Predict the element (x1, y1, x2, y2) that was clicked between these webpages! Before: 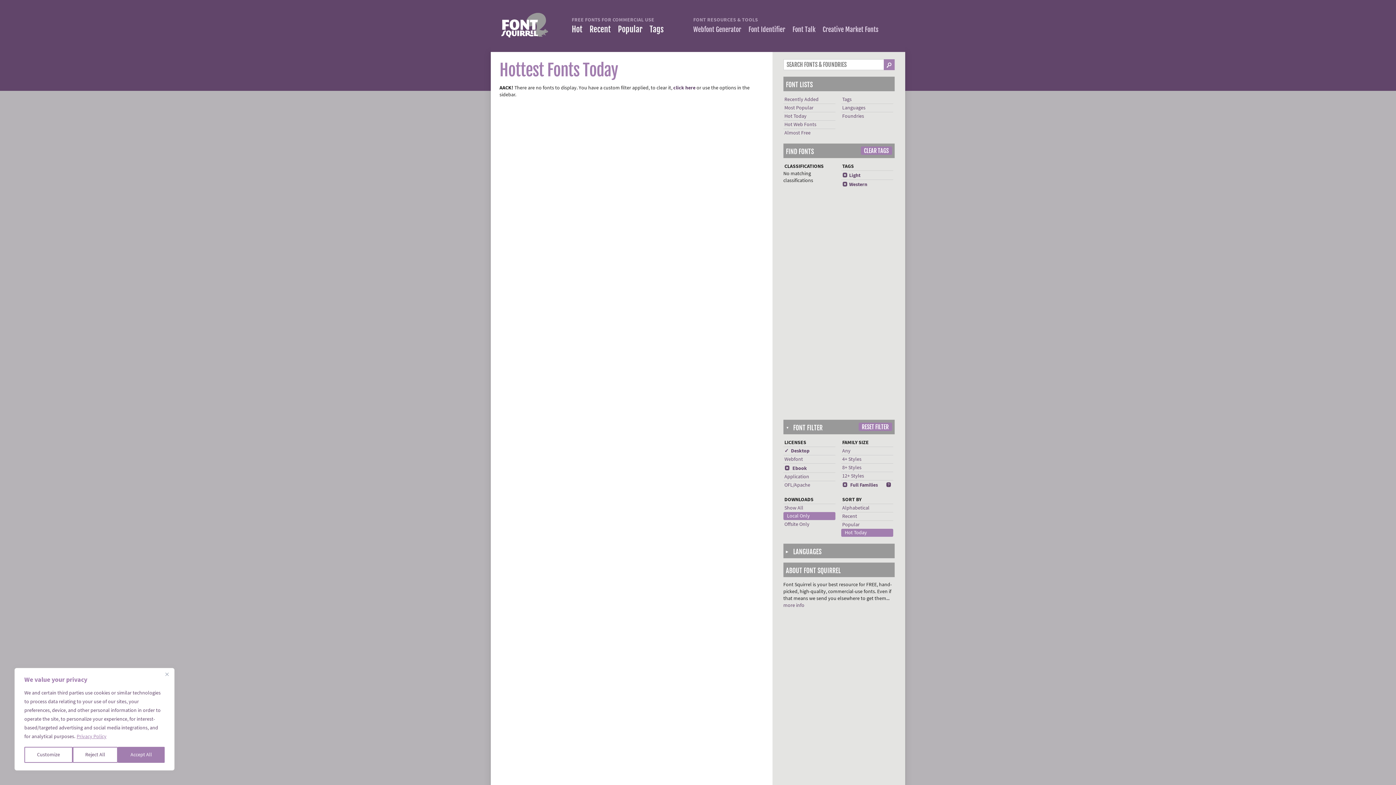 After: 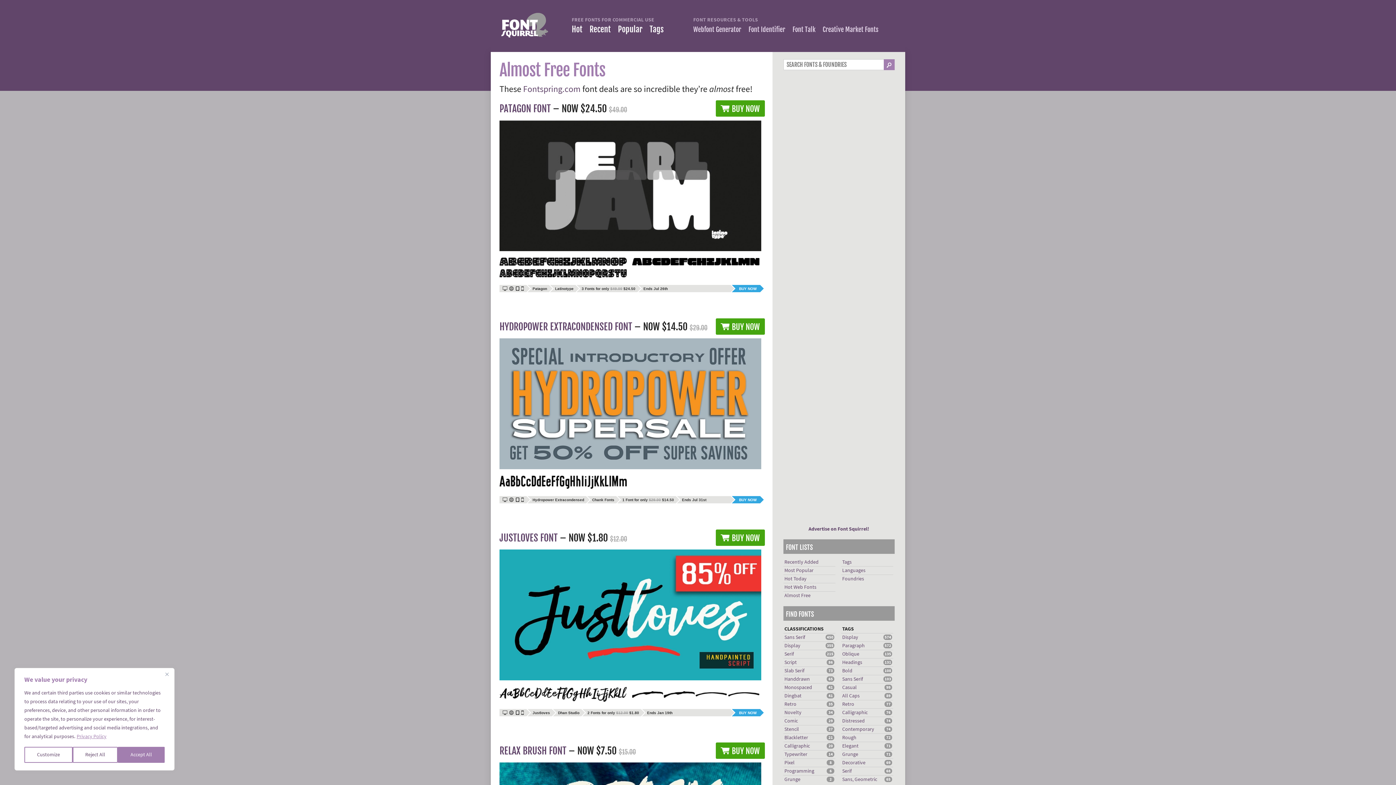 Action: bbox: (784, 129, 810, 136) label: Almost Free